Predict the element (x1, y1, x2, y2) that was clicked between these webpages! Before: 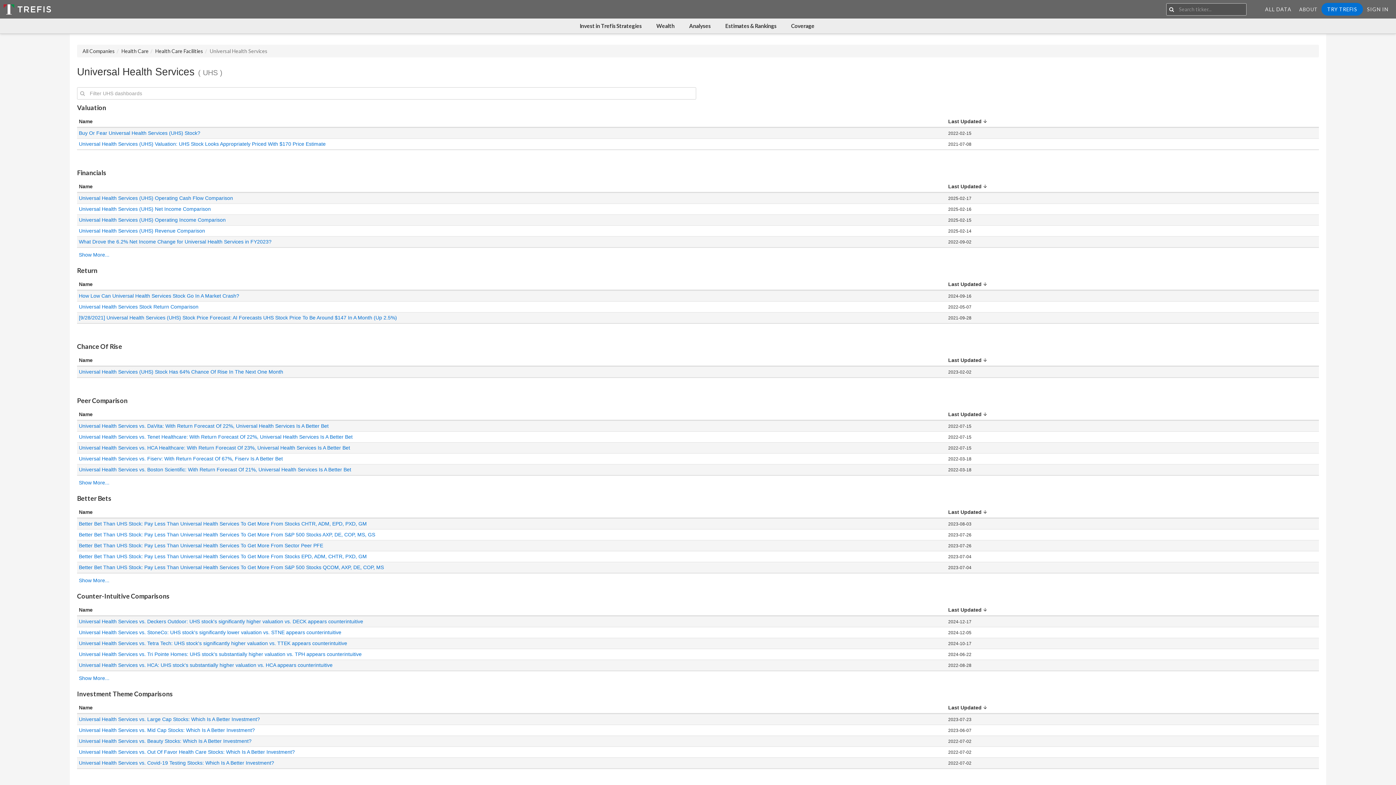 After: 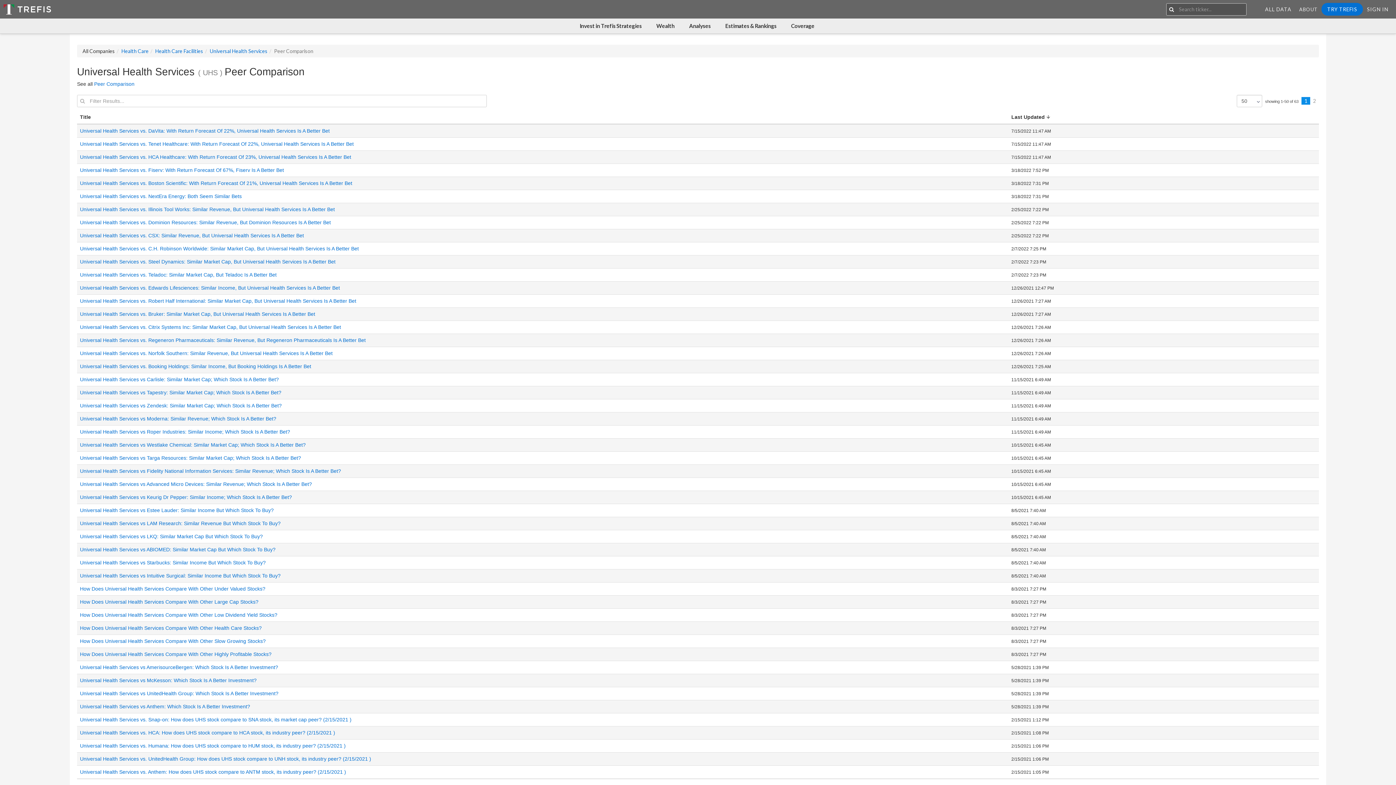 Action: bbox: (78, 480, 109, 485) label: Show More...